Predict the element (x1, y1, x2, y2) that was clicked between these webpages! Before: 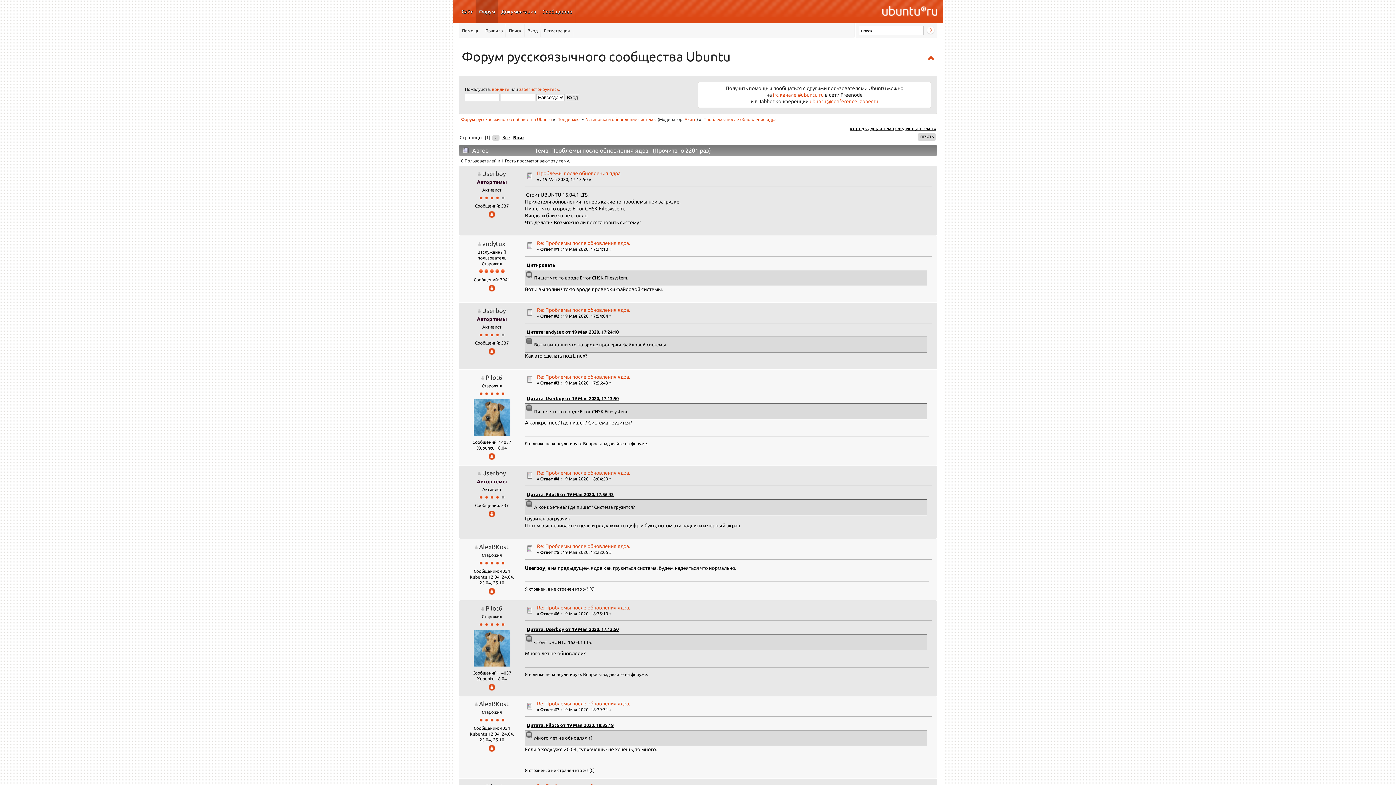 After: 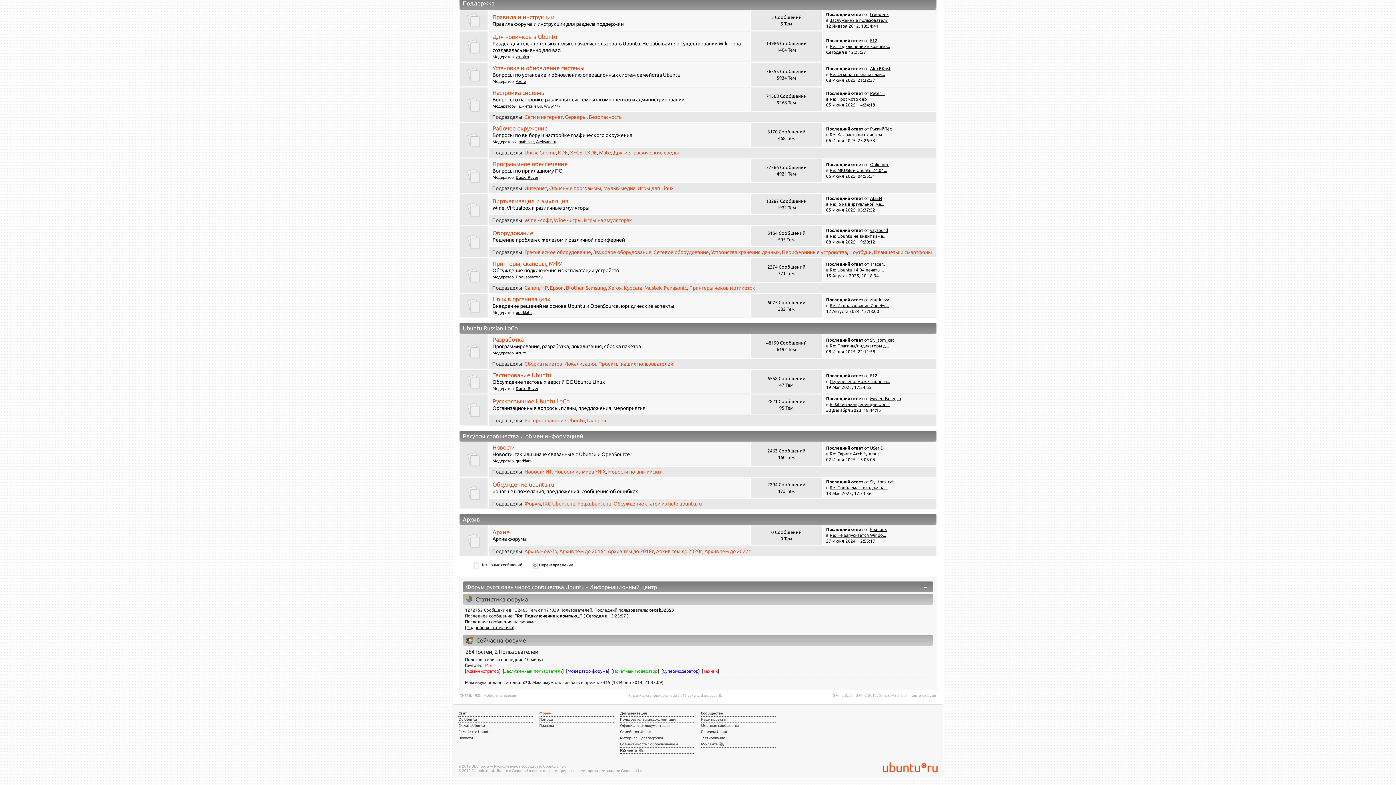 Action: bbox: (557, 117, 580, 121) label: Поддержка